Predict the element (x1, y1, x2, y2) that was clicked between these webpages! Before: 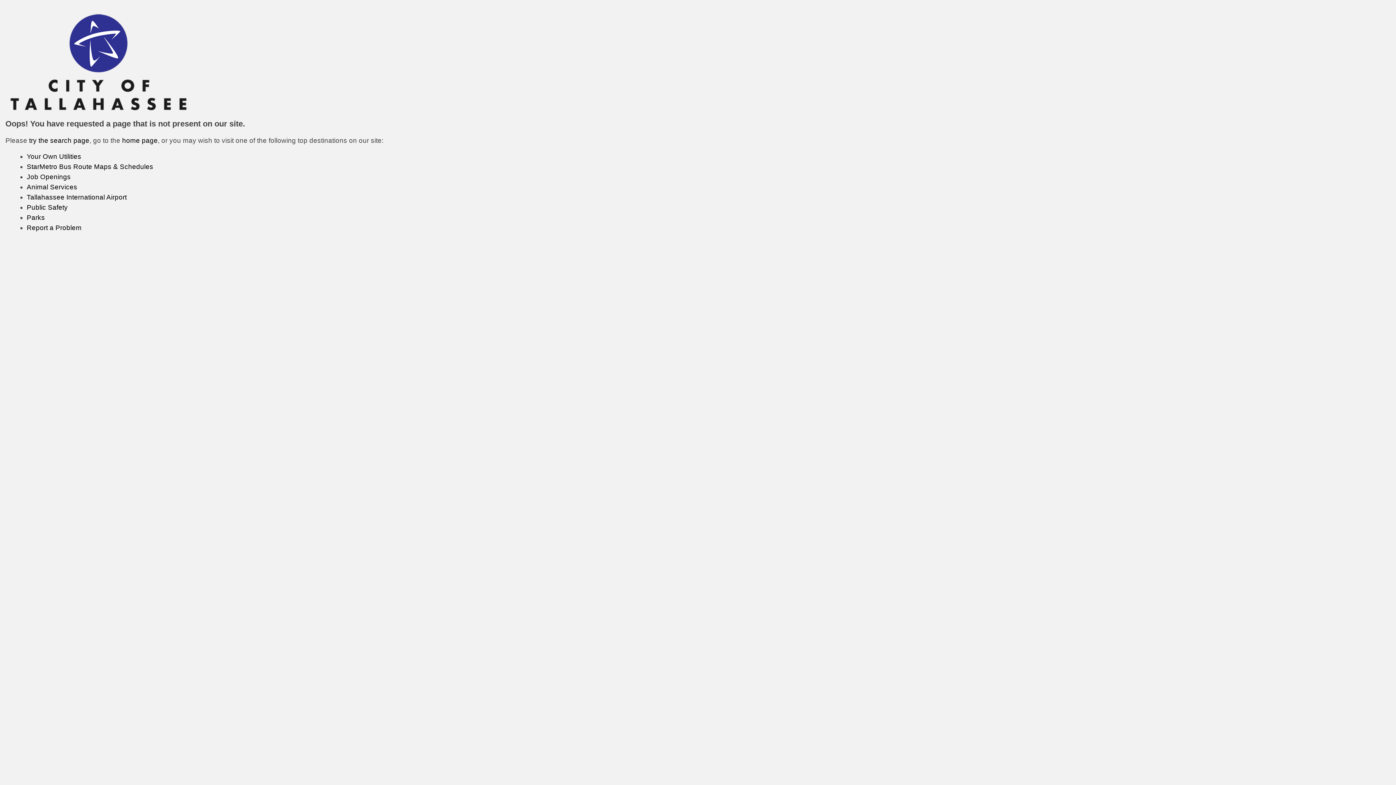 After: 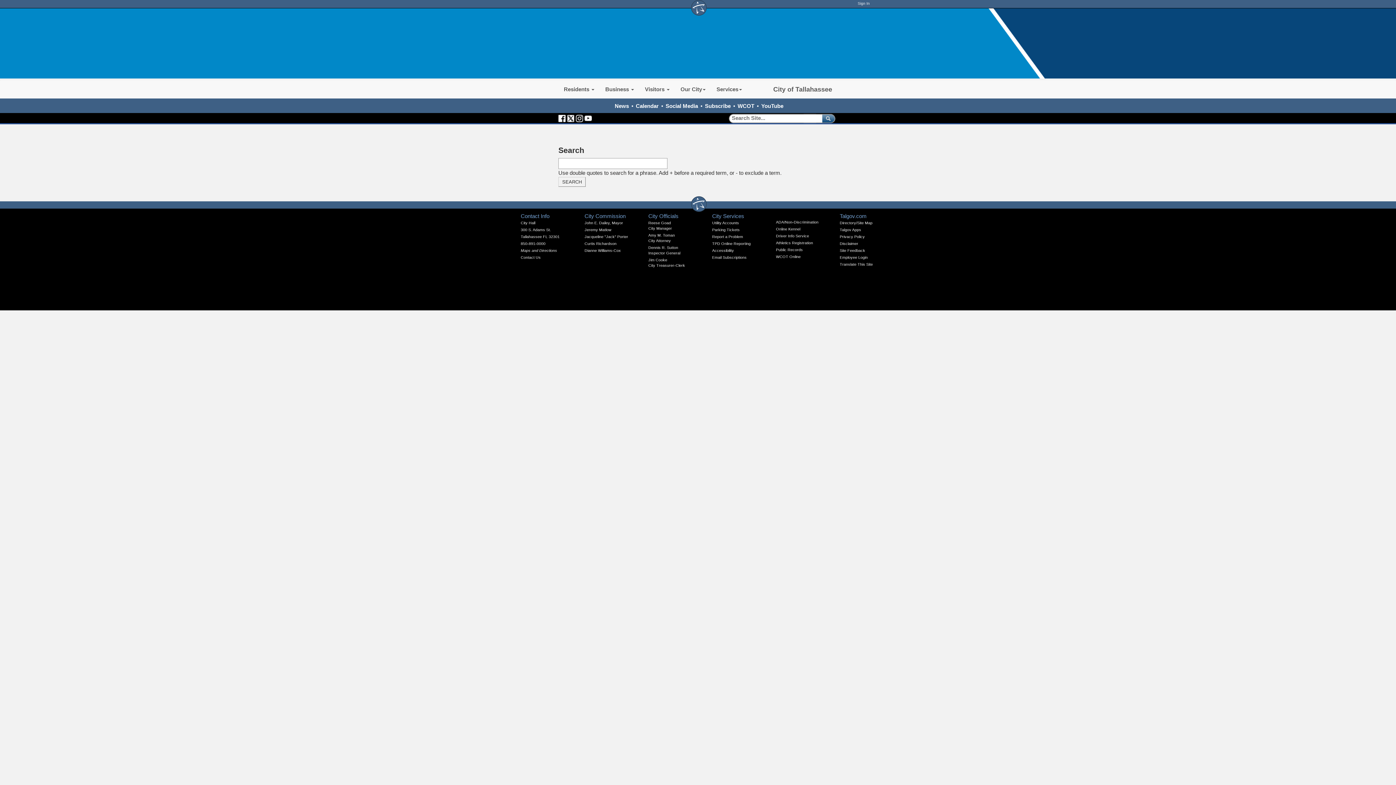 Action: label: try the search page bbox: (29, 136, 89, 144)